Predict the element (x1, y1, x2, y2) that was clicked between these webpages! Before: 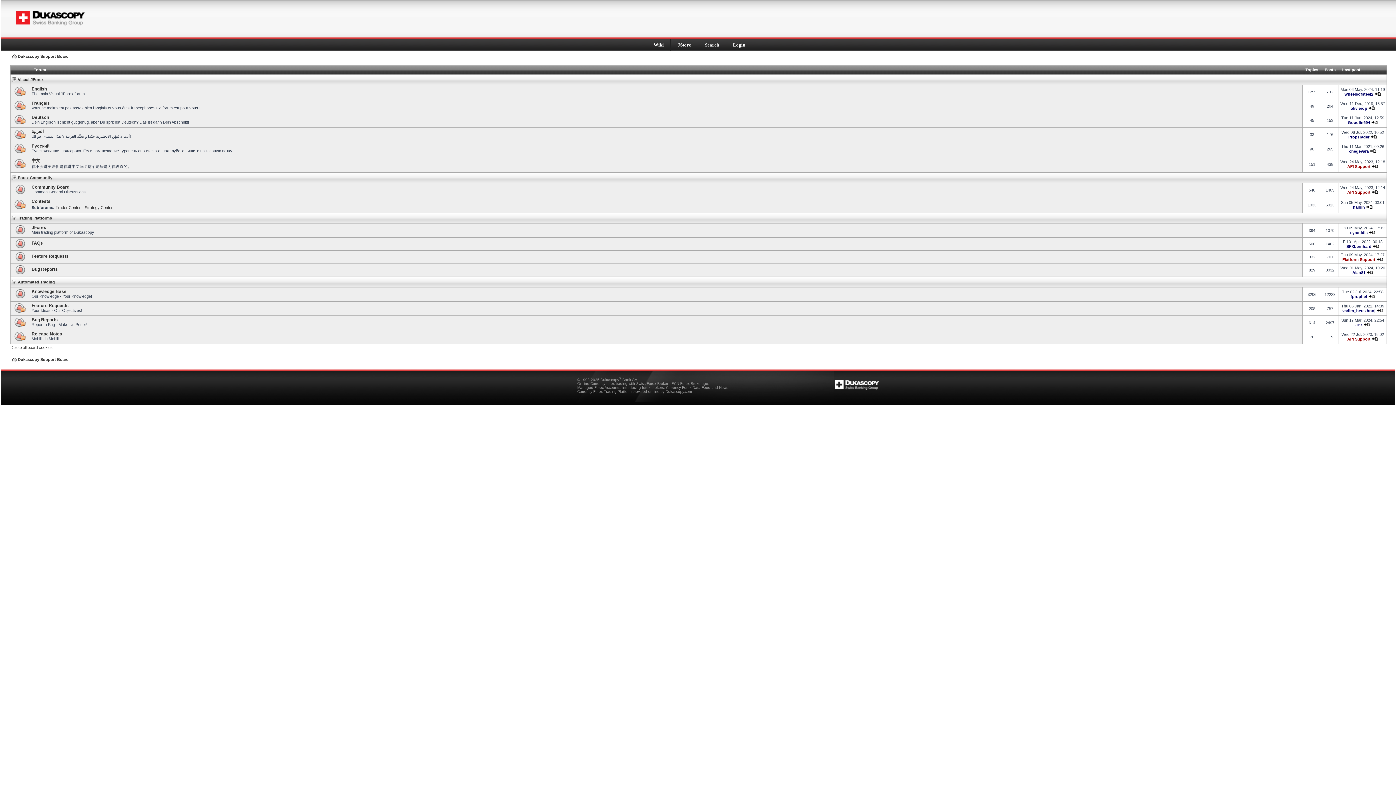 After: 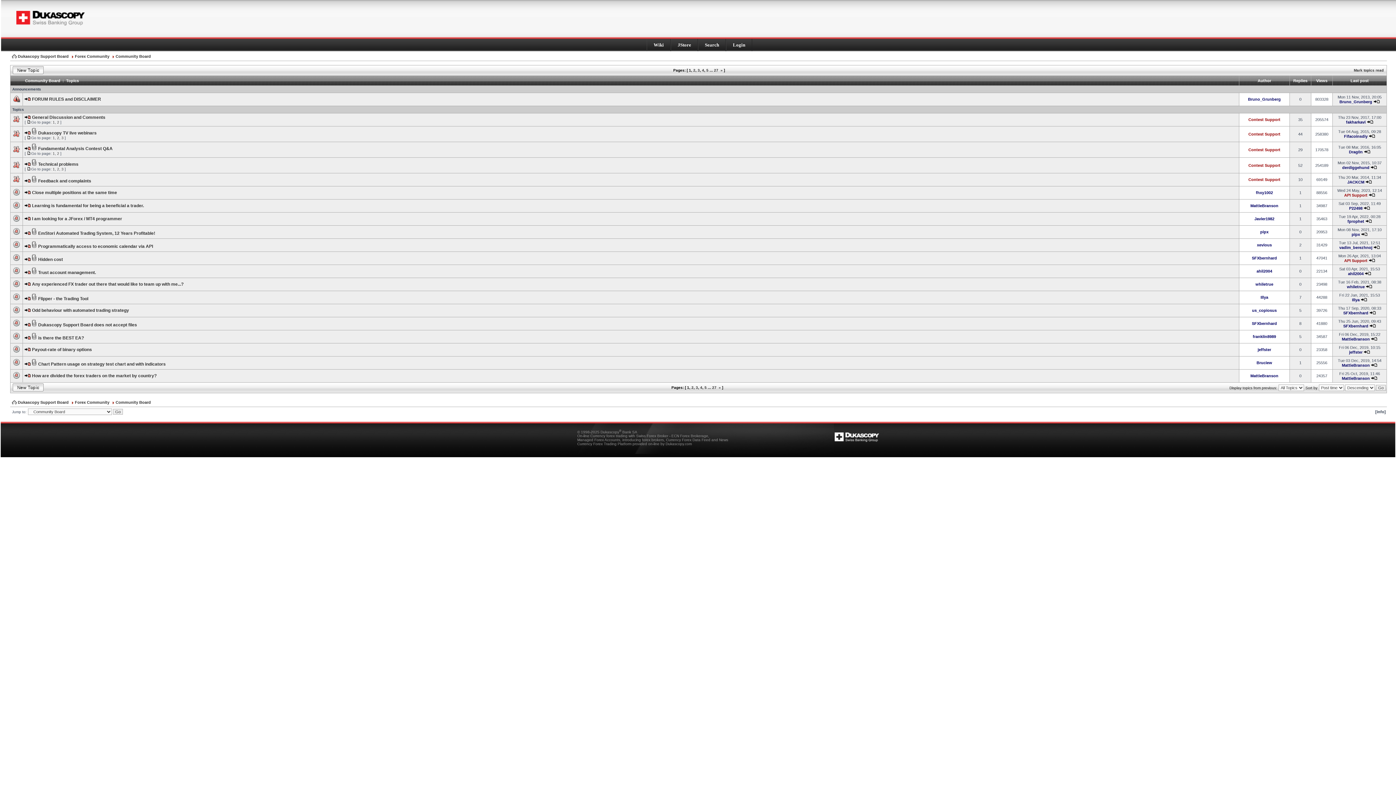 Action: label: Community Board bbox: (31, 184, 69, 189)